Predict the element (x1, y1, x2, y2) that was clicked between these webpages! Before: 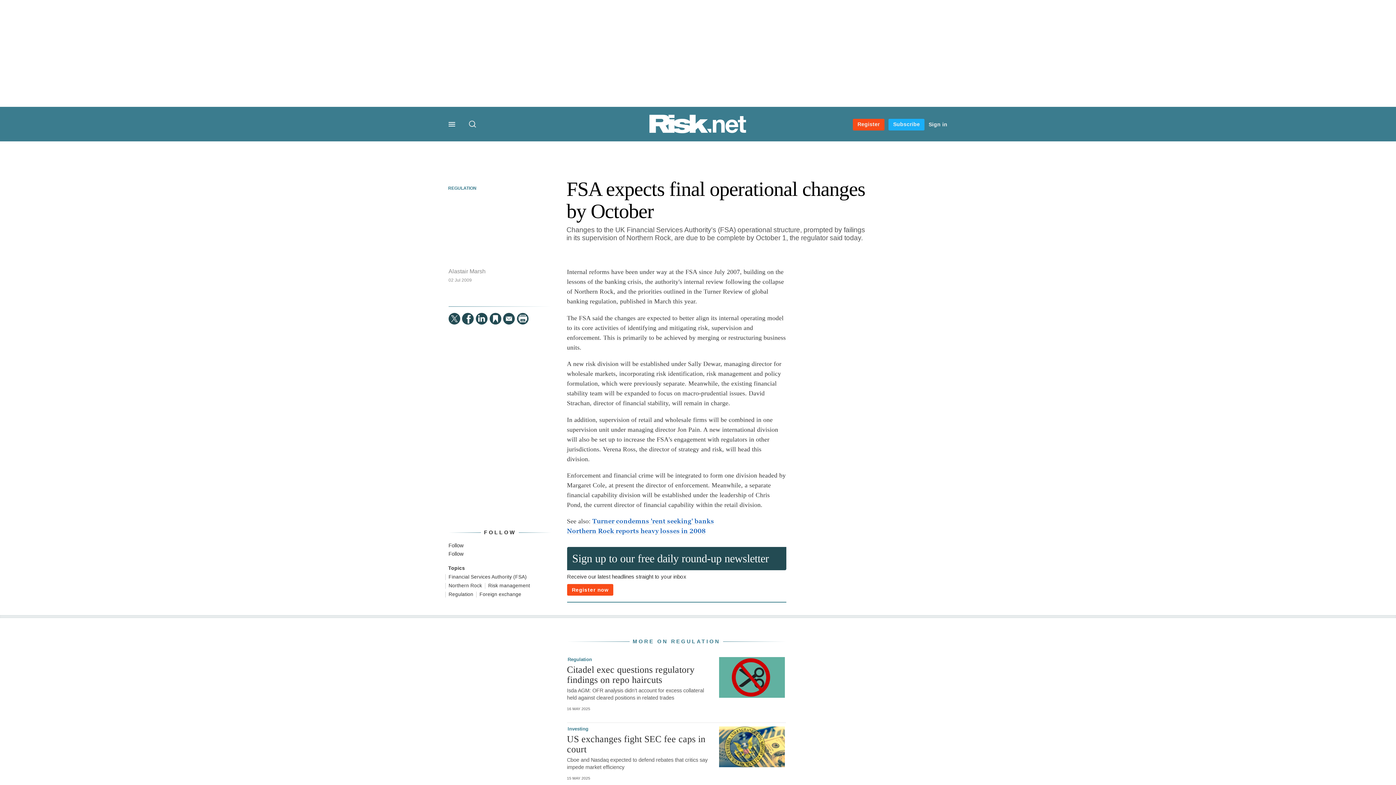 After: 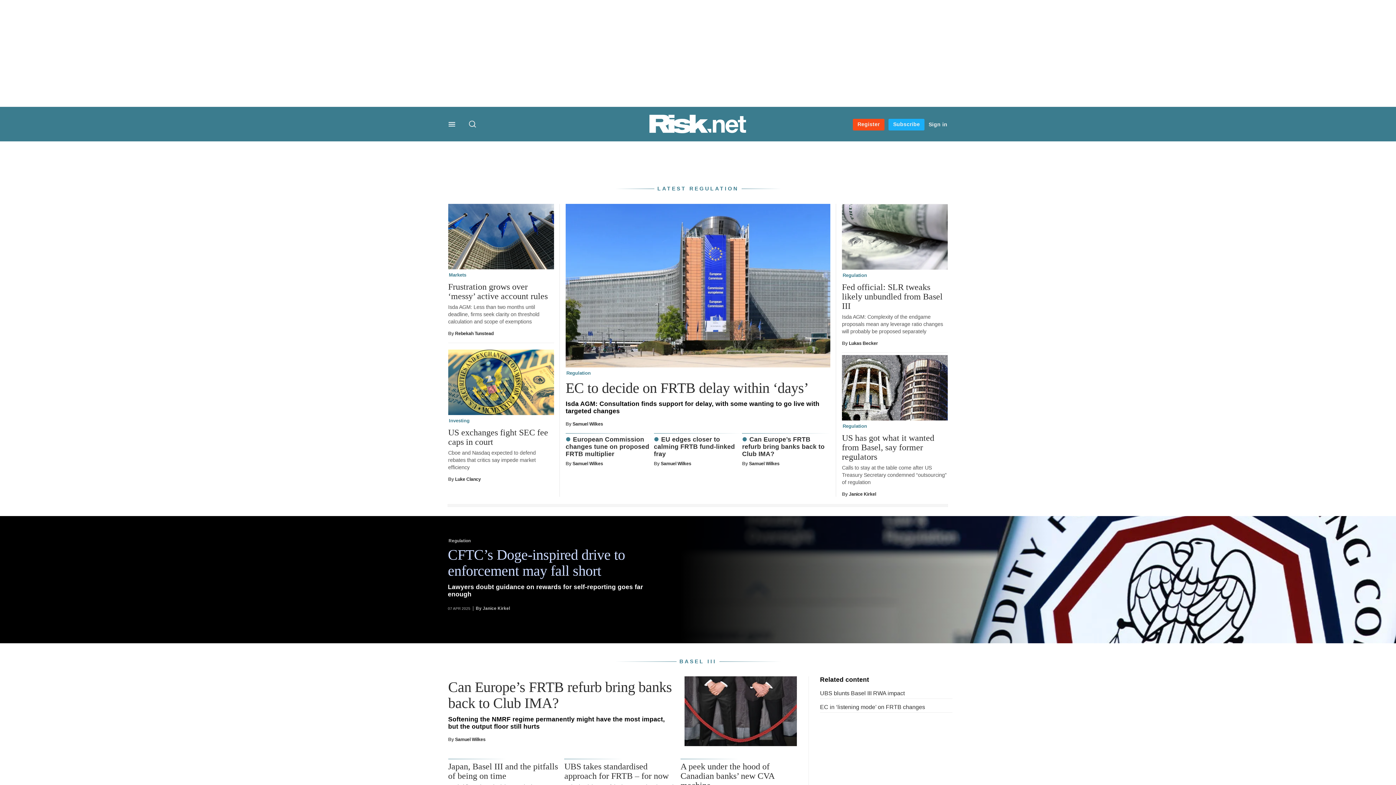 Action: label: REGULATION bbox: (448, 185, 612, 191)